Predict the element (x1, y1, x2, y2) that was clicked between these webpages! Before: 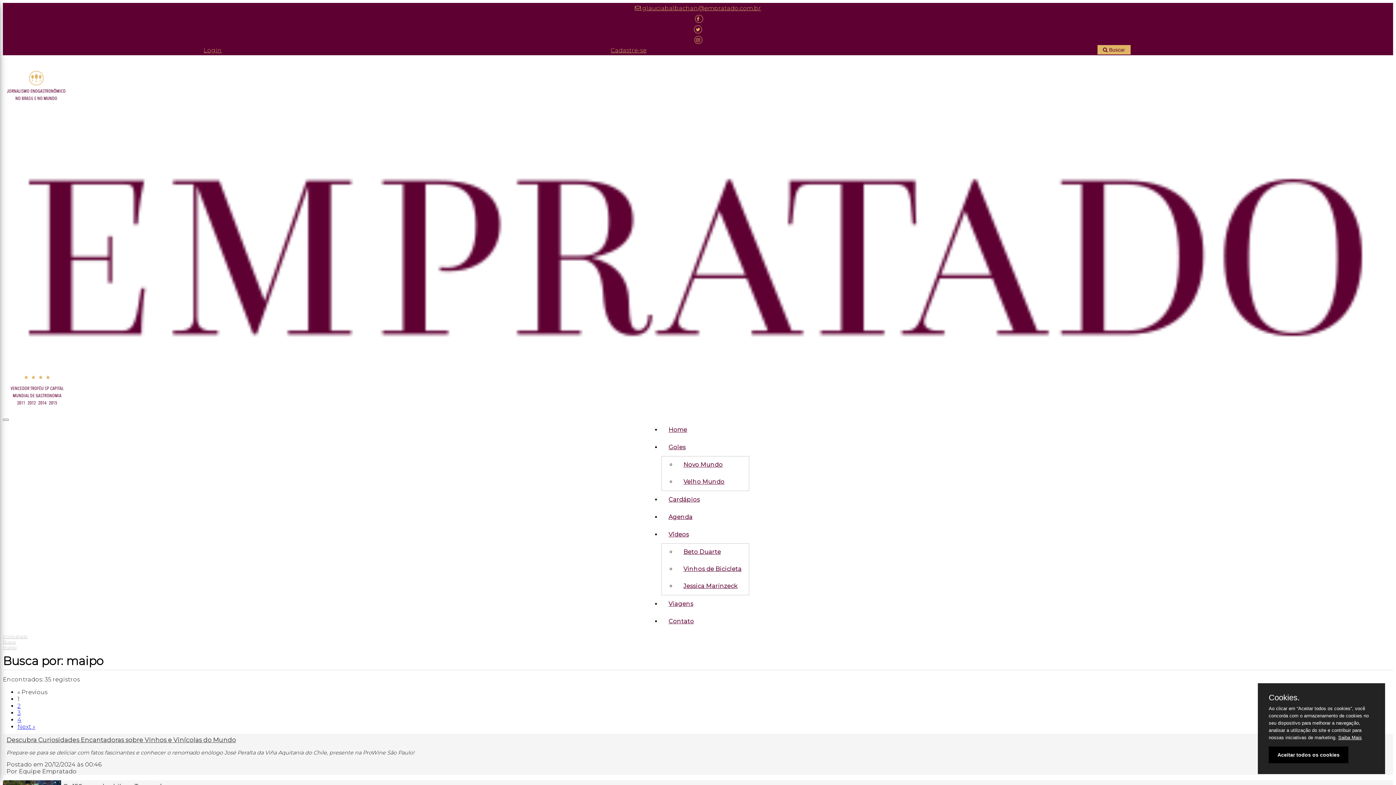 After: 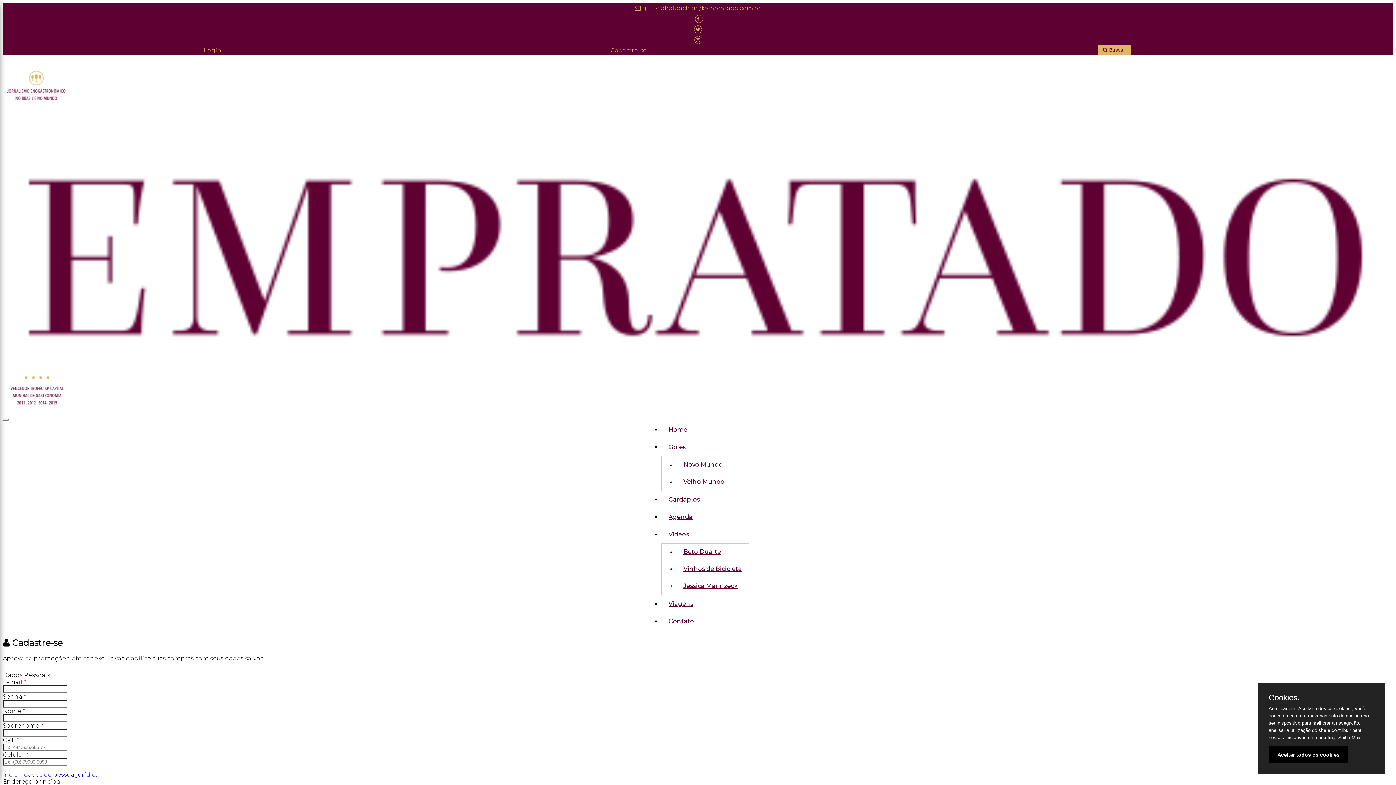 Action: bbox: (420, 45, 836, 55) label: Cadastre-se